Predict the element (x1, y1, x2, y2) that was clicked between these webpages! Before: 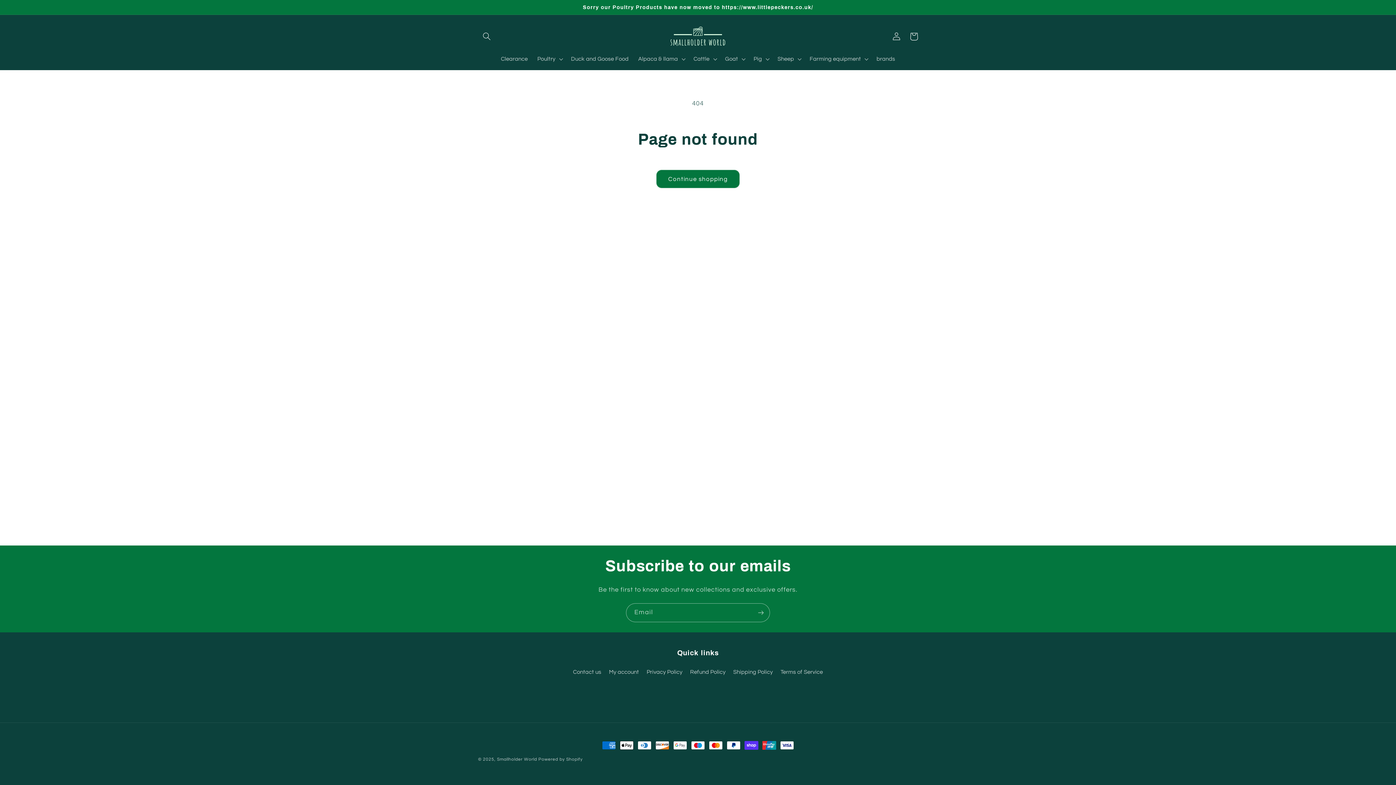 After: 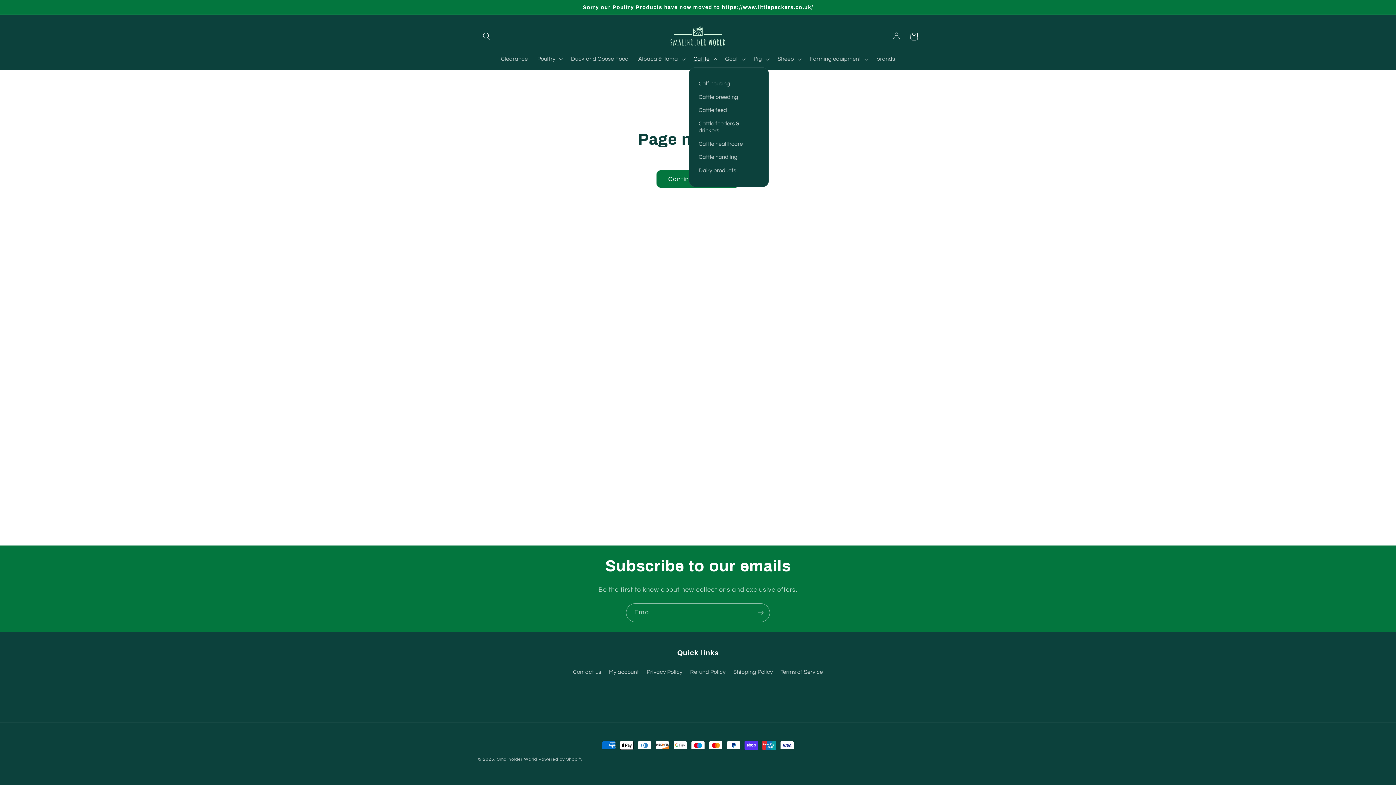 Action: bbox: (688, 50, 720, 67) label: Cattle